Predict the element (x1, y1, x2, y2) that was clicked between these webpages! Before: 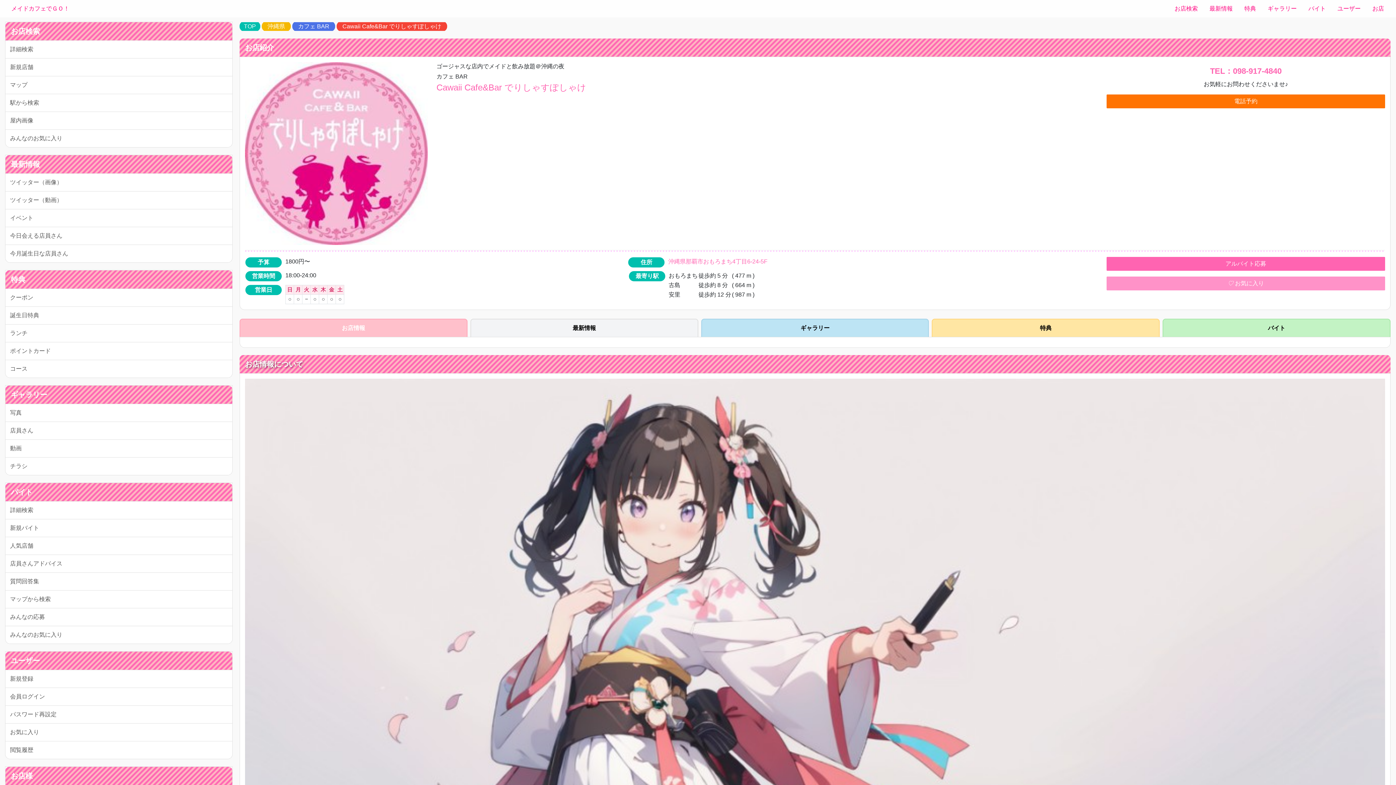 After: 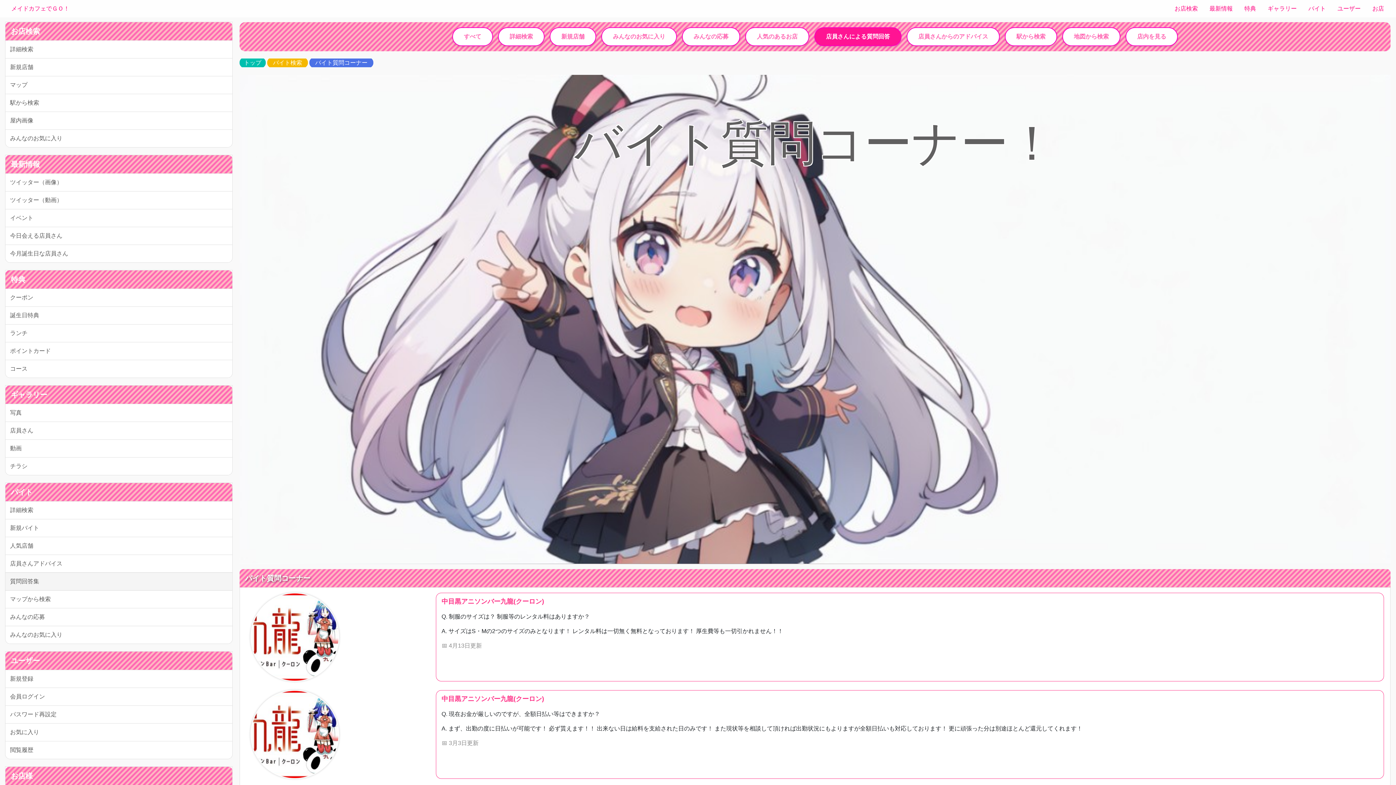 Action: bbox: (5, 572, 232, 590) label: 質問回答集